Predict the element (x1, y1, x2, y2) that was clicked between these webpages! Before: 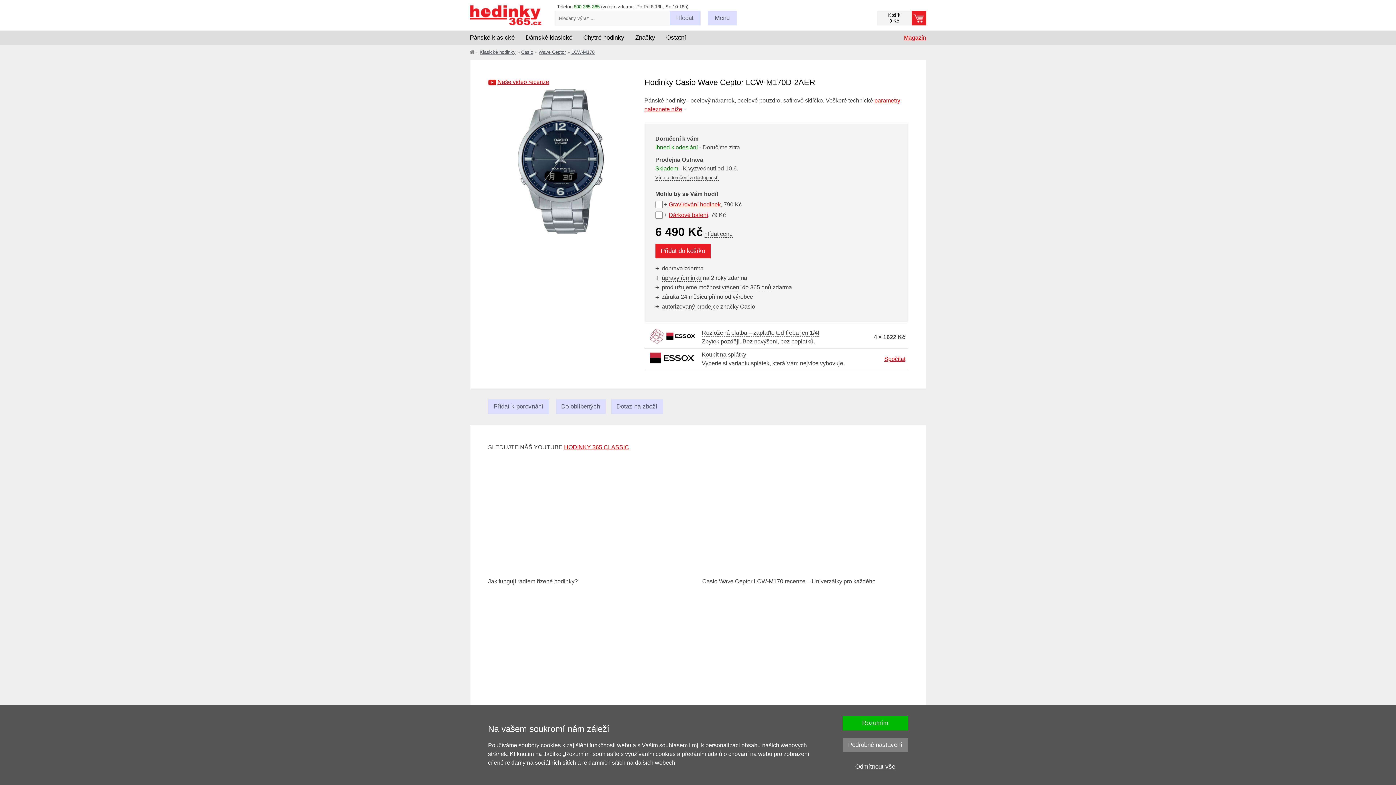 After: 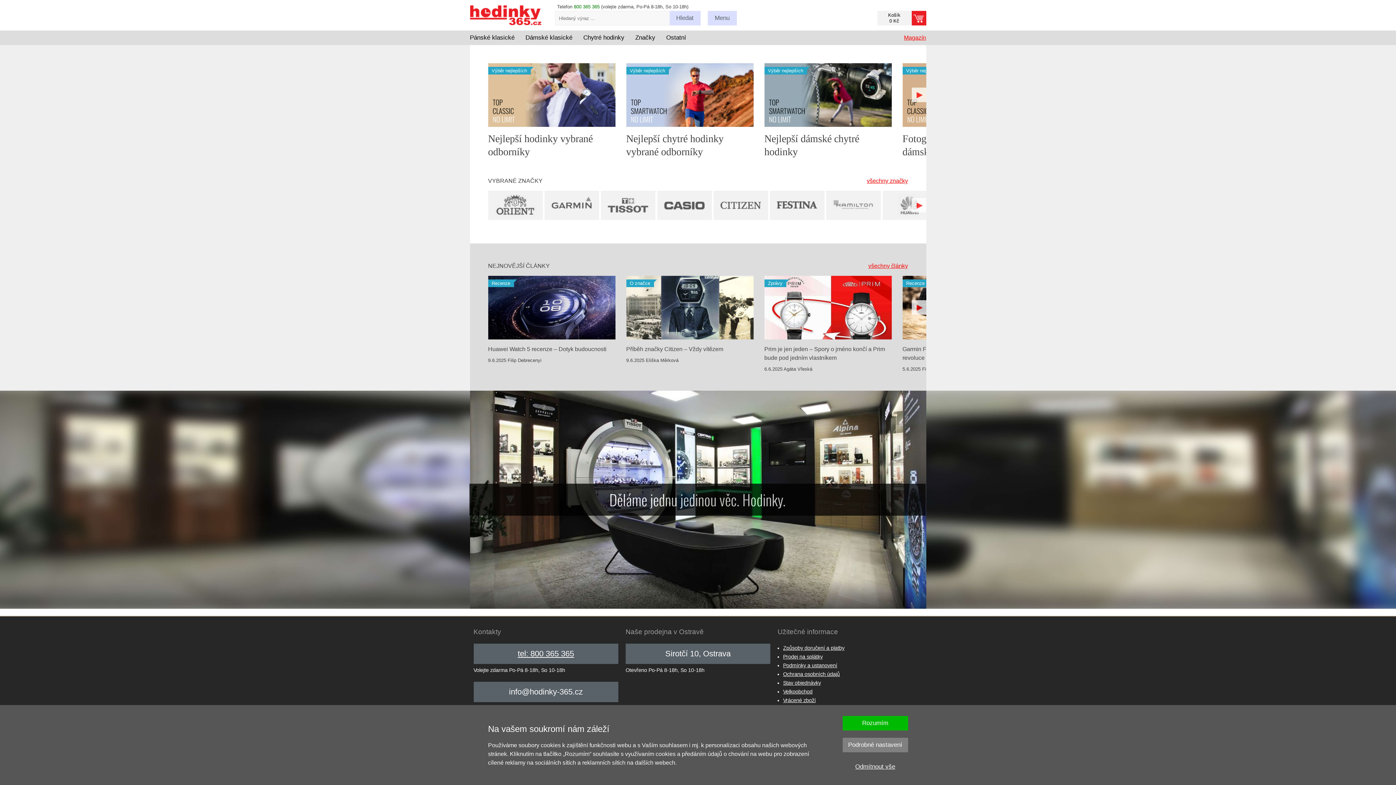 Action: bbox: (470, 49, 474, 54)